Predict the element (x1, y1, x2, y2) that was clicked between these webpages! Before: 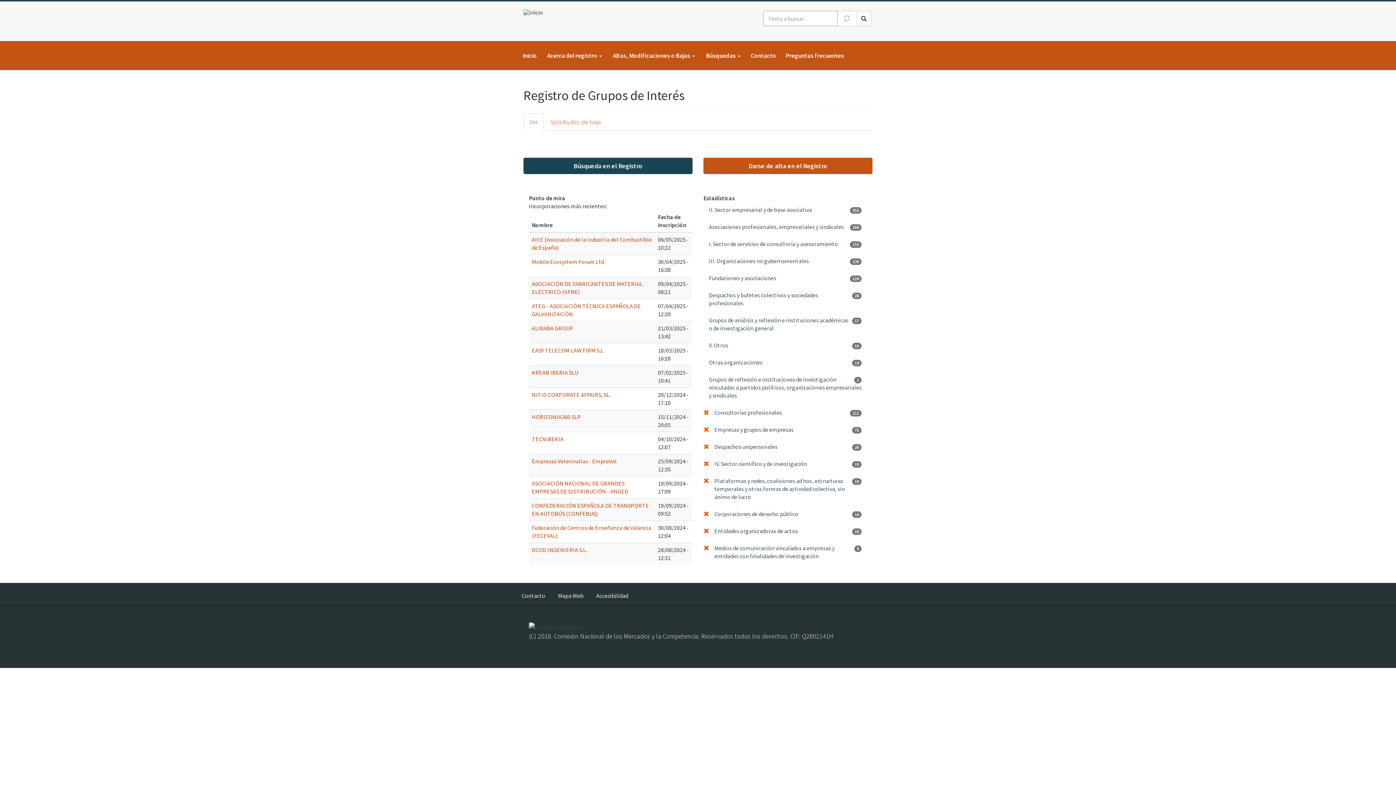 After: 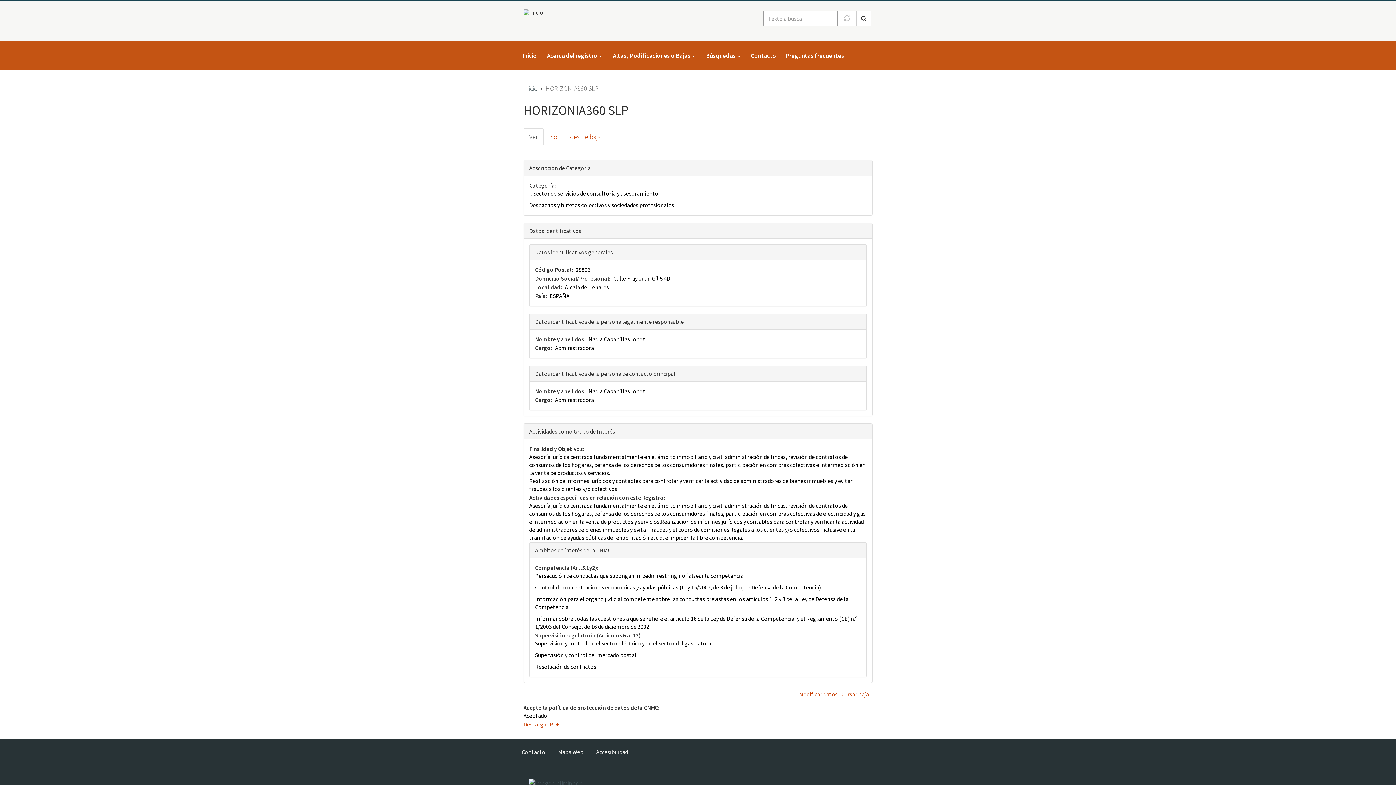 Action: bbox: (532, 413, 581, 420) label: HORIZONIA360 SLP